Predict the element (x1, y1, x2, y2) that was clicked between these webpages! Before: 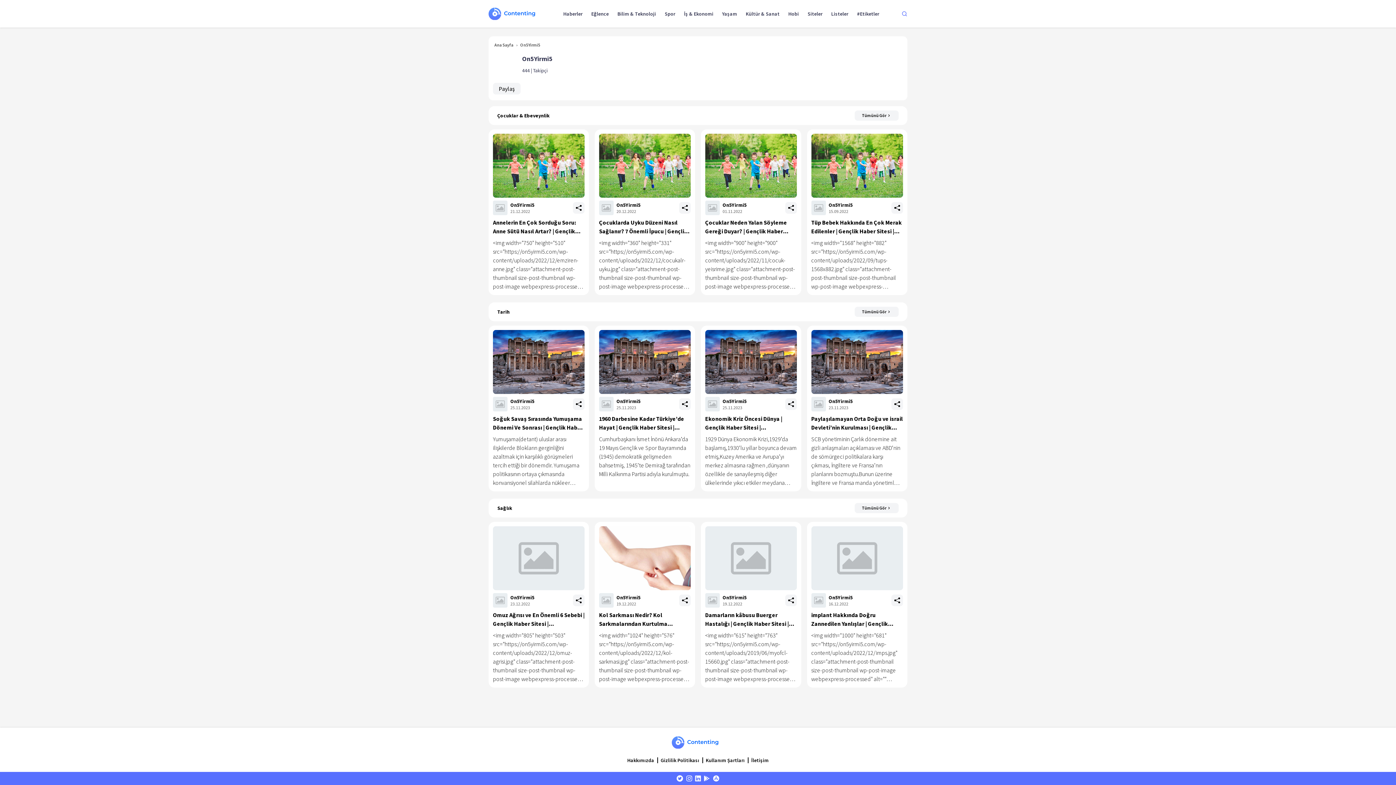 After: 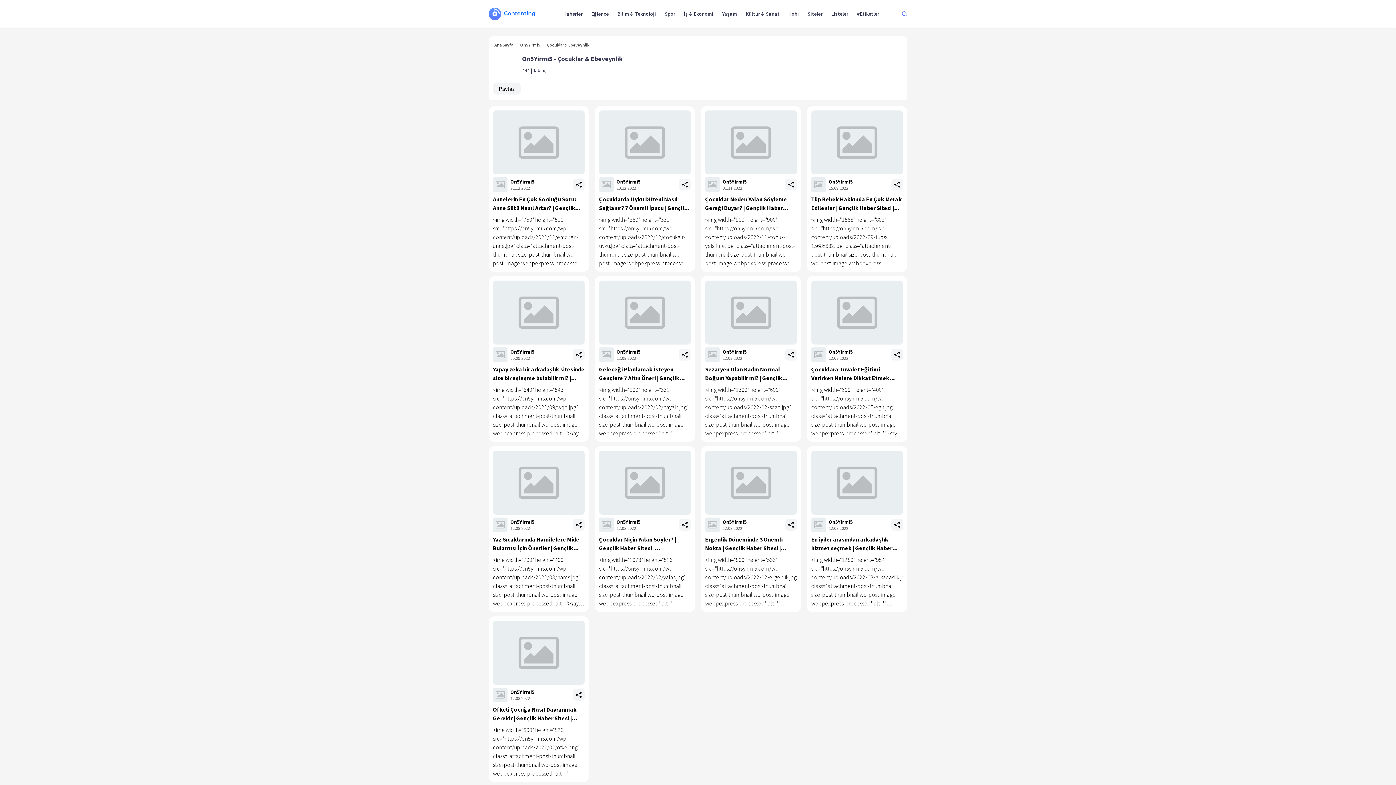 Action: label: Çocuklar & Ebeveynlik
Tümünü Gör bbox: (488, 106, 907, 125)